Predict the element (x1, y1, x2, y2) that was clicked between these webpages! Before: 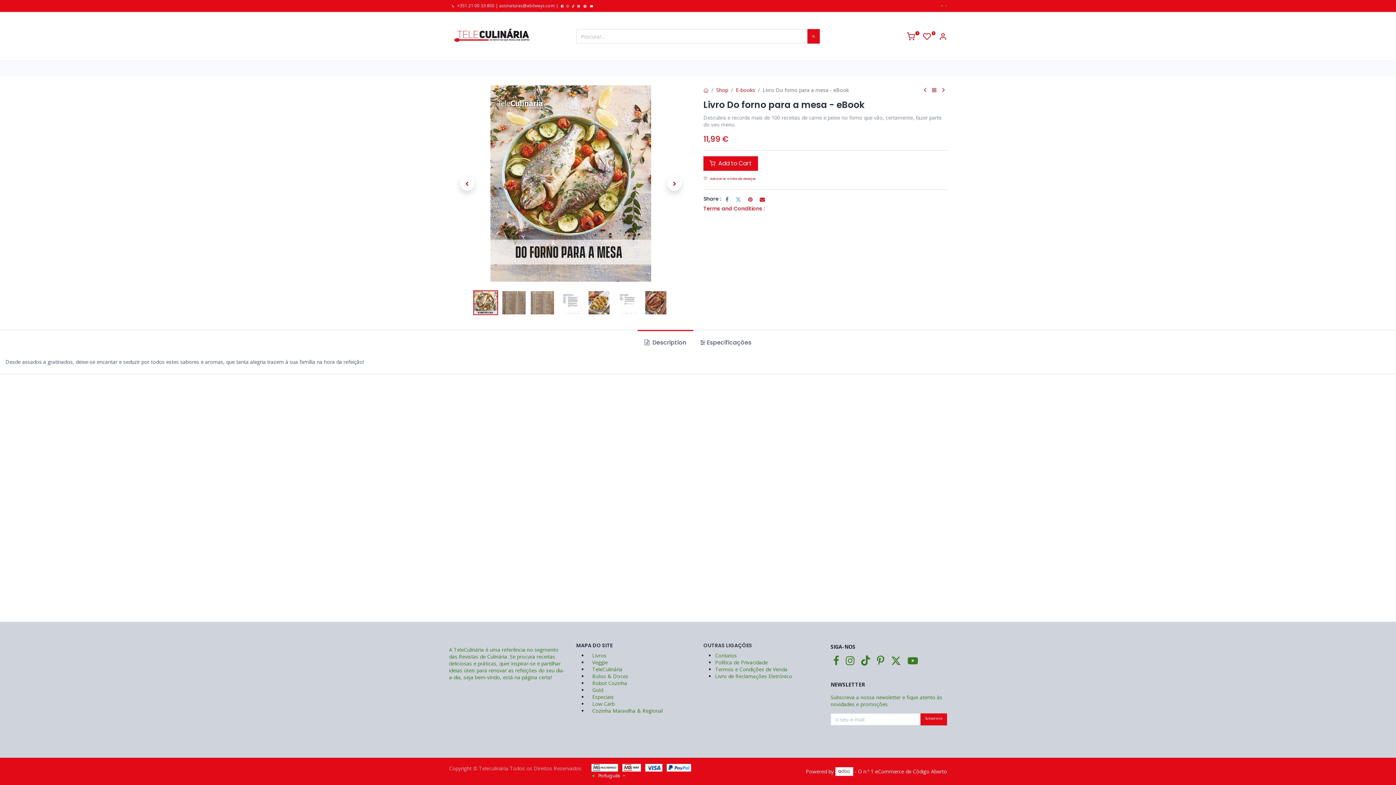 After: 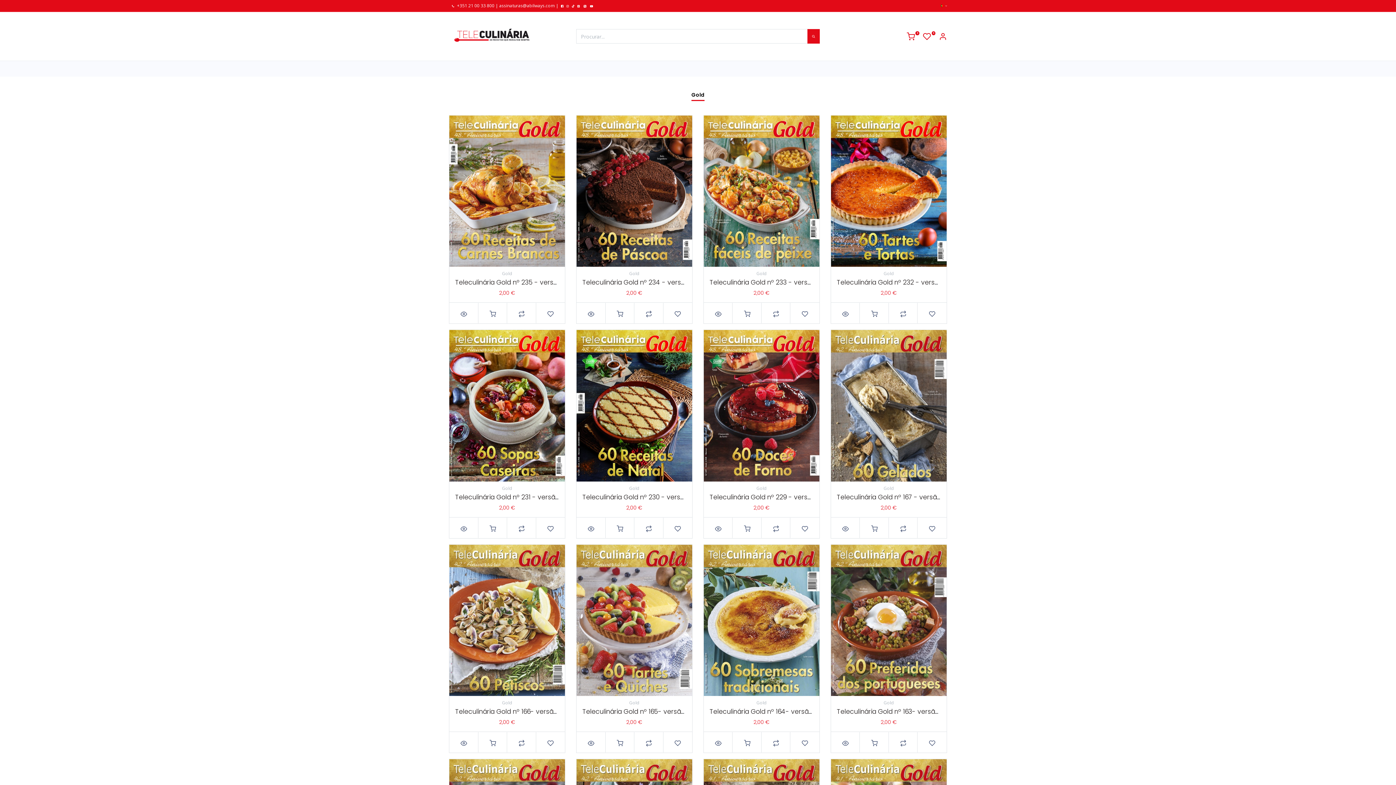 Action: label: Gold  bbox: (592, 686, 604, 693)